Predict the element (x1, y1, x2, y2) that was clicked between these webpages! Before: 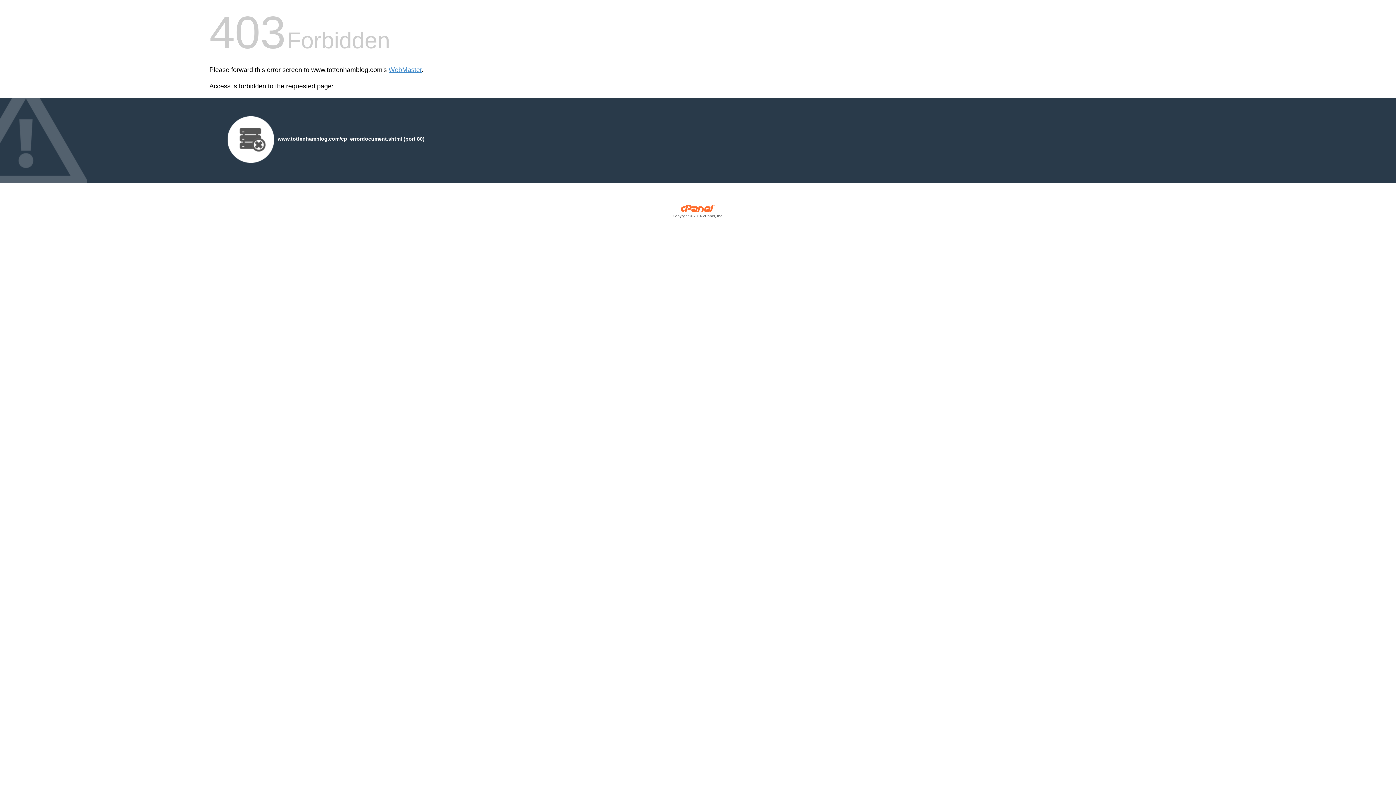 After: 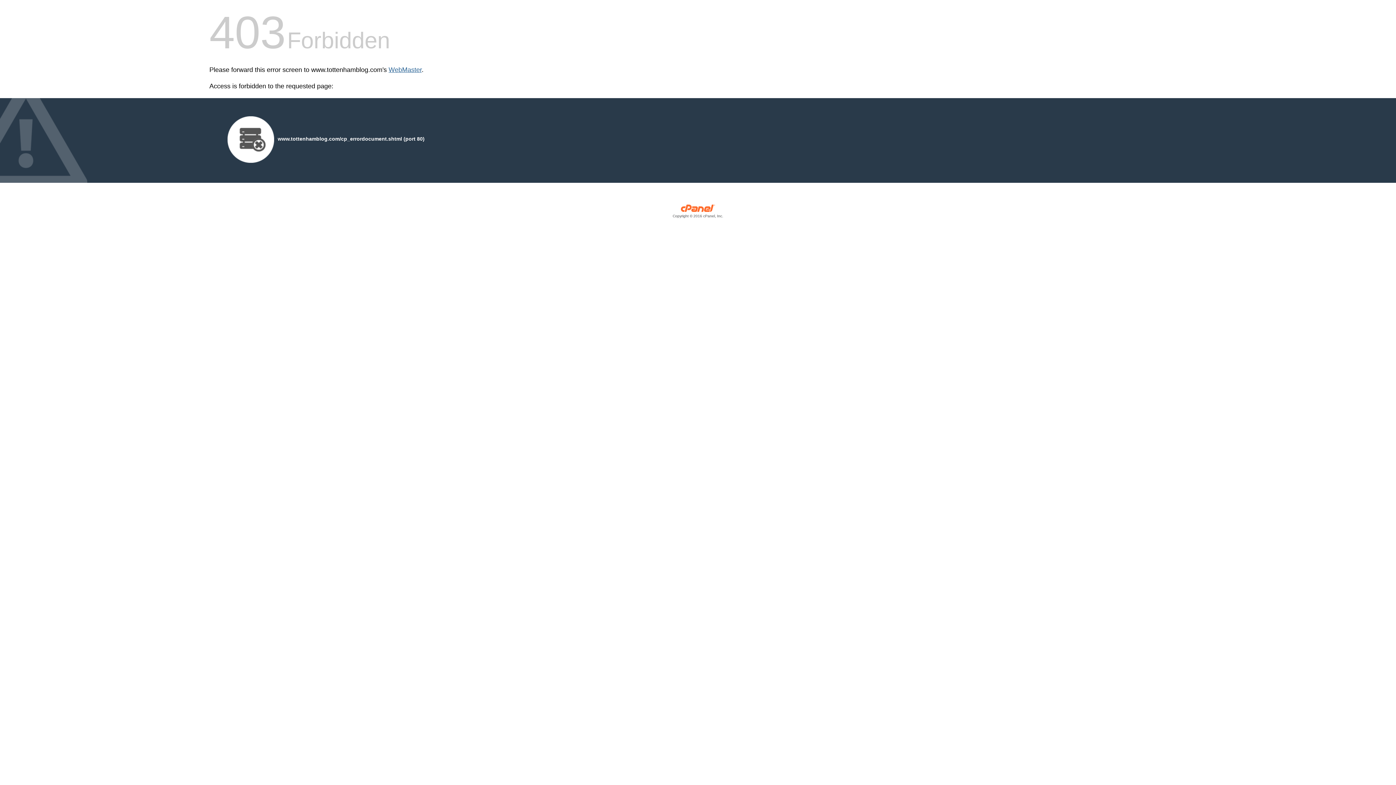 Action: bbox: (388, 66, 421, 73) label: WebMaster